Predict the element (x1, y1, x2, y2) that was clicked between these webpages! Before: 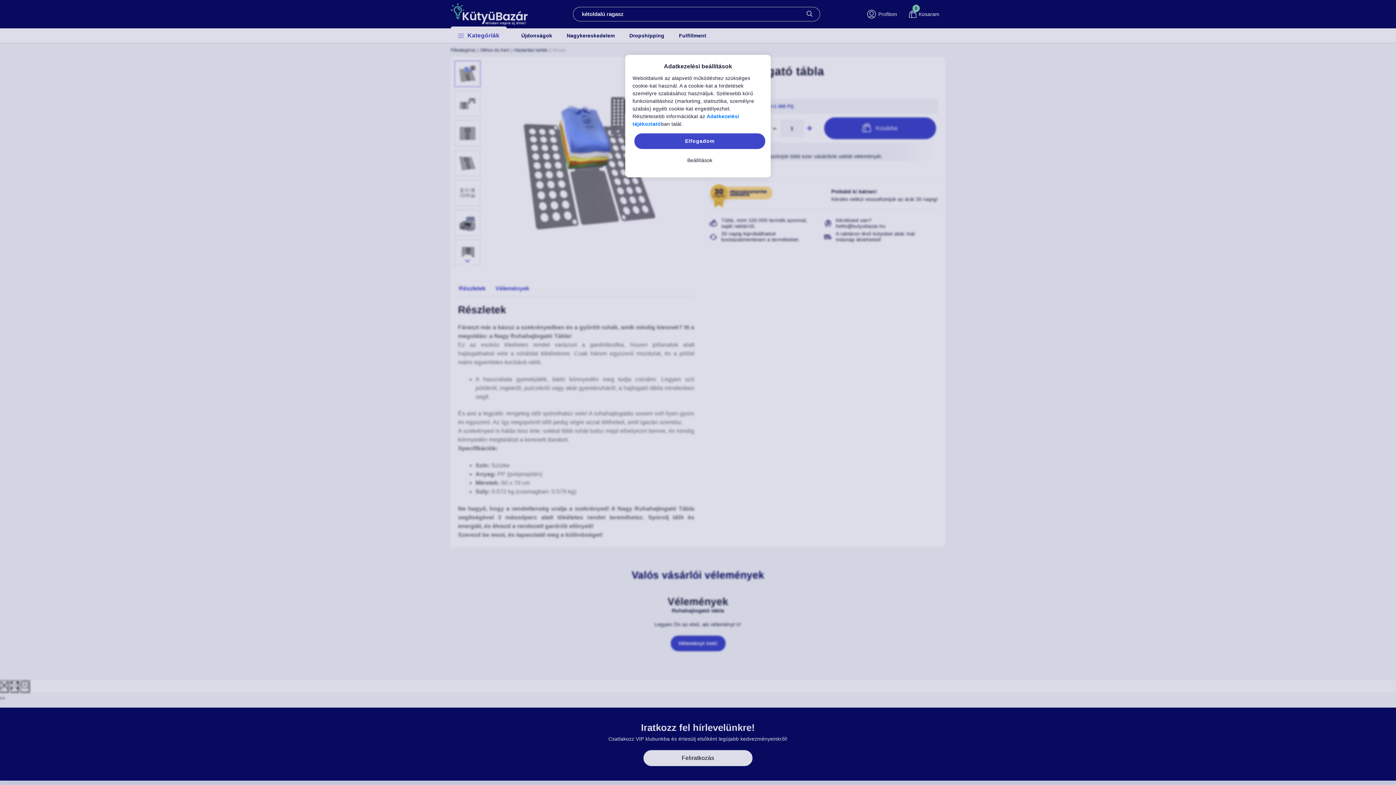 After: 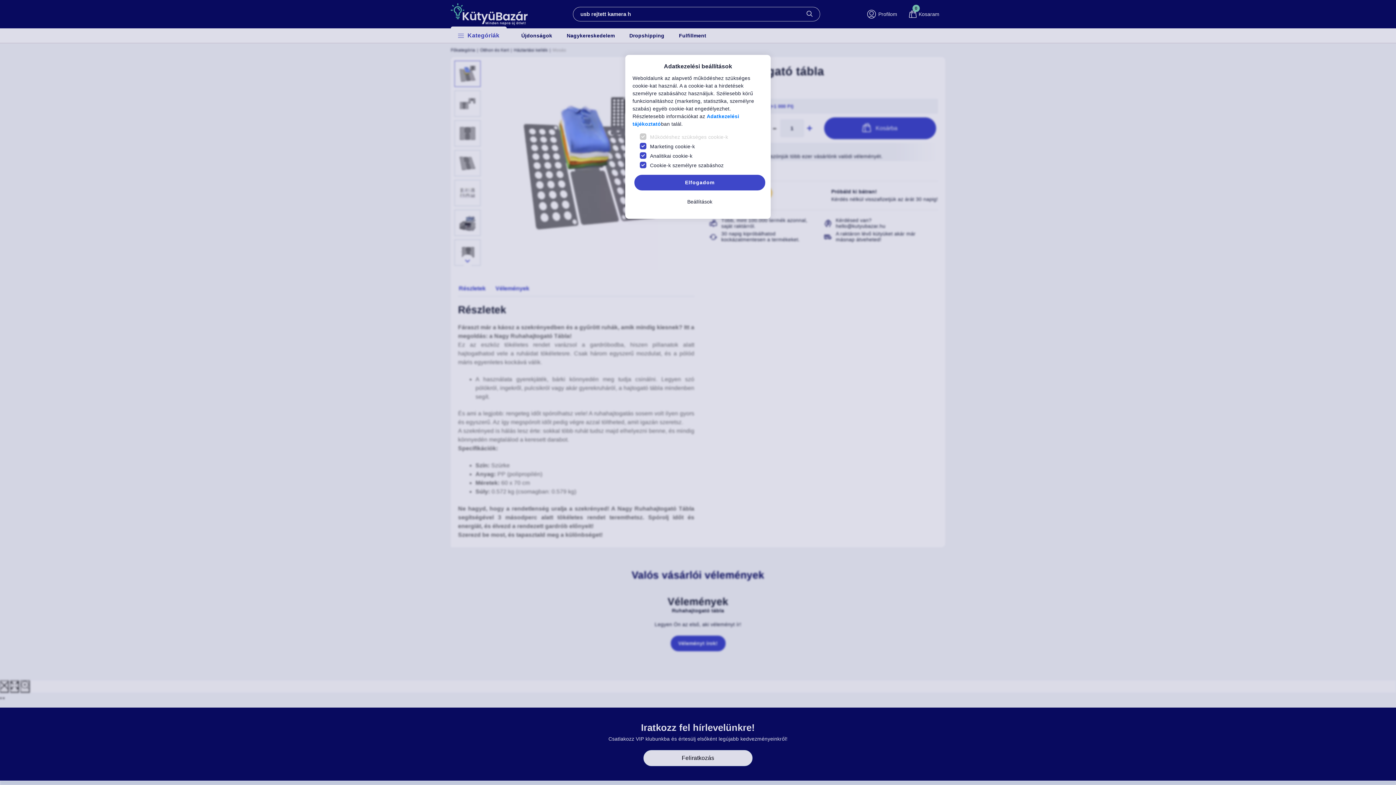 Action: label: Beállítások bbox: (634, 152, 765, 168)